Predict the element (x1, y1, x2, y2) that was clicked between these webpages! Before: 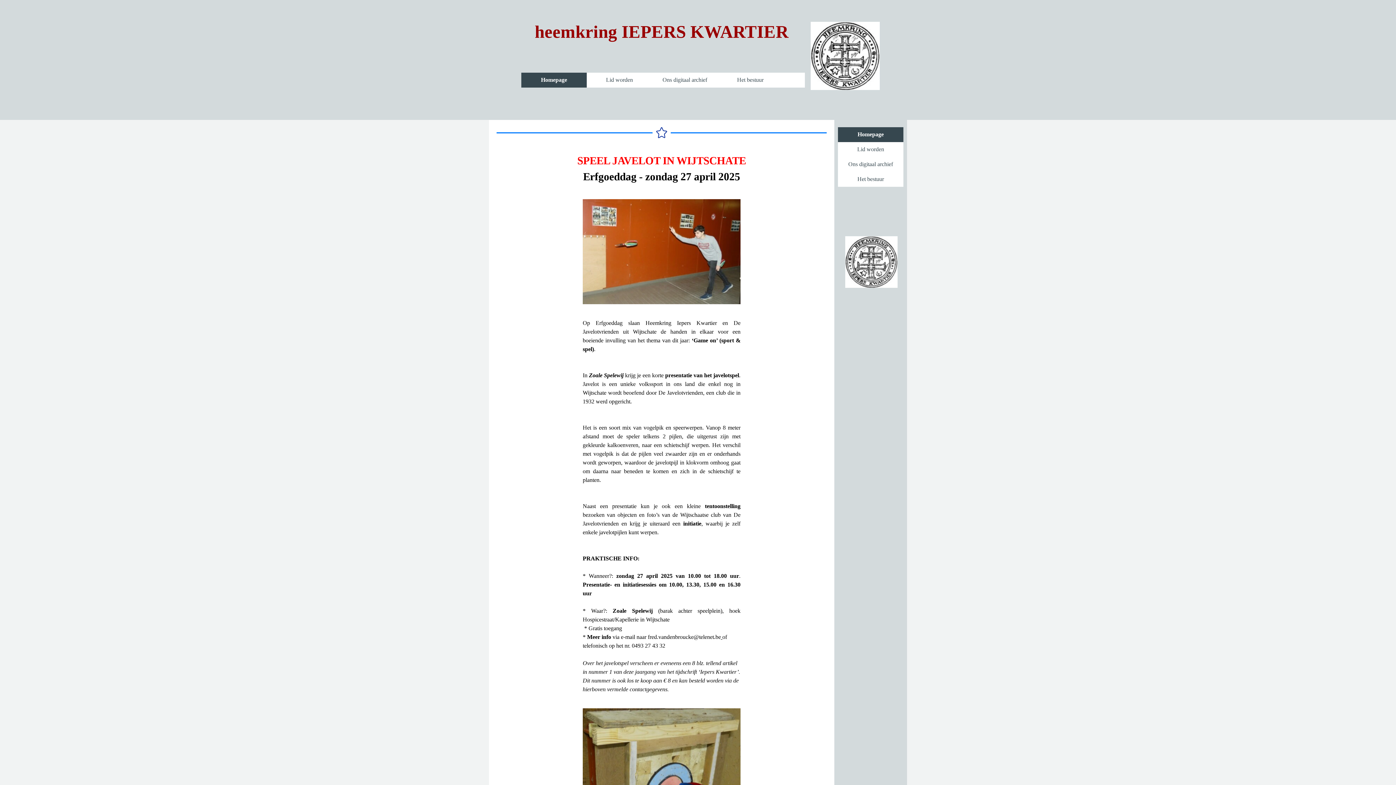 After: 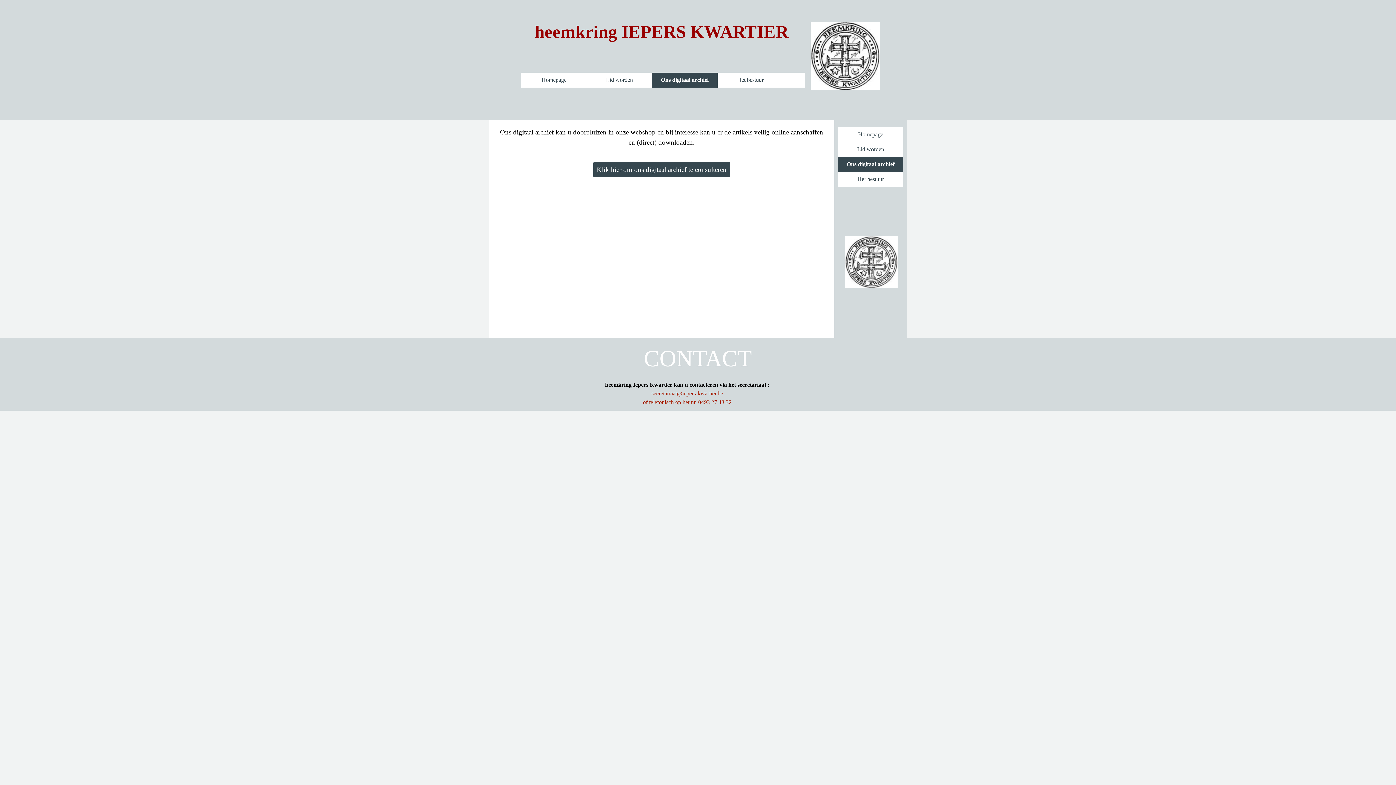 Action: bbox: (654, 72, 716, 87) label: Ons digitaal archief